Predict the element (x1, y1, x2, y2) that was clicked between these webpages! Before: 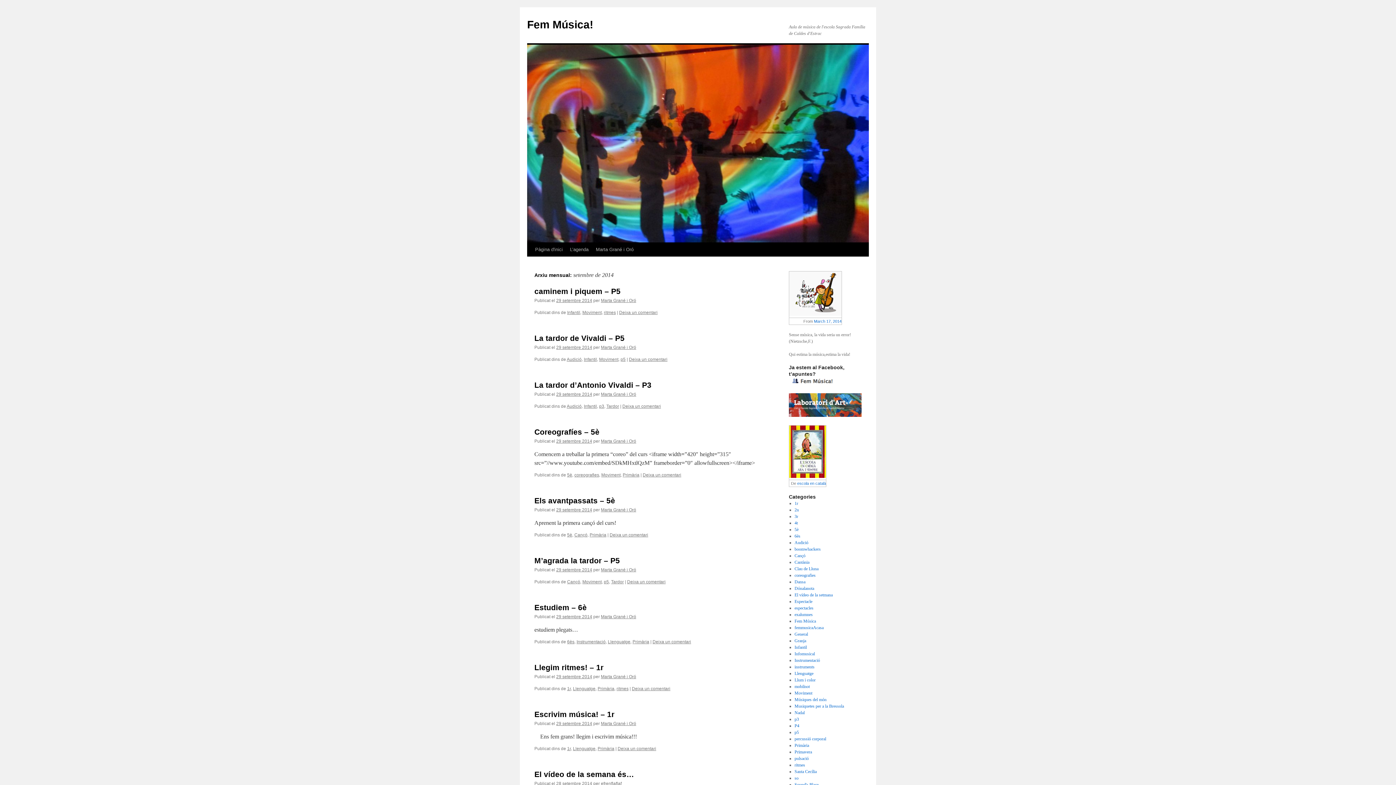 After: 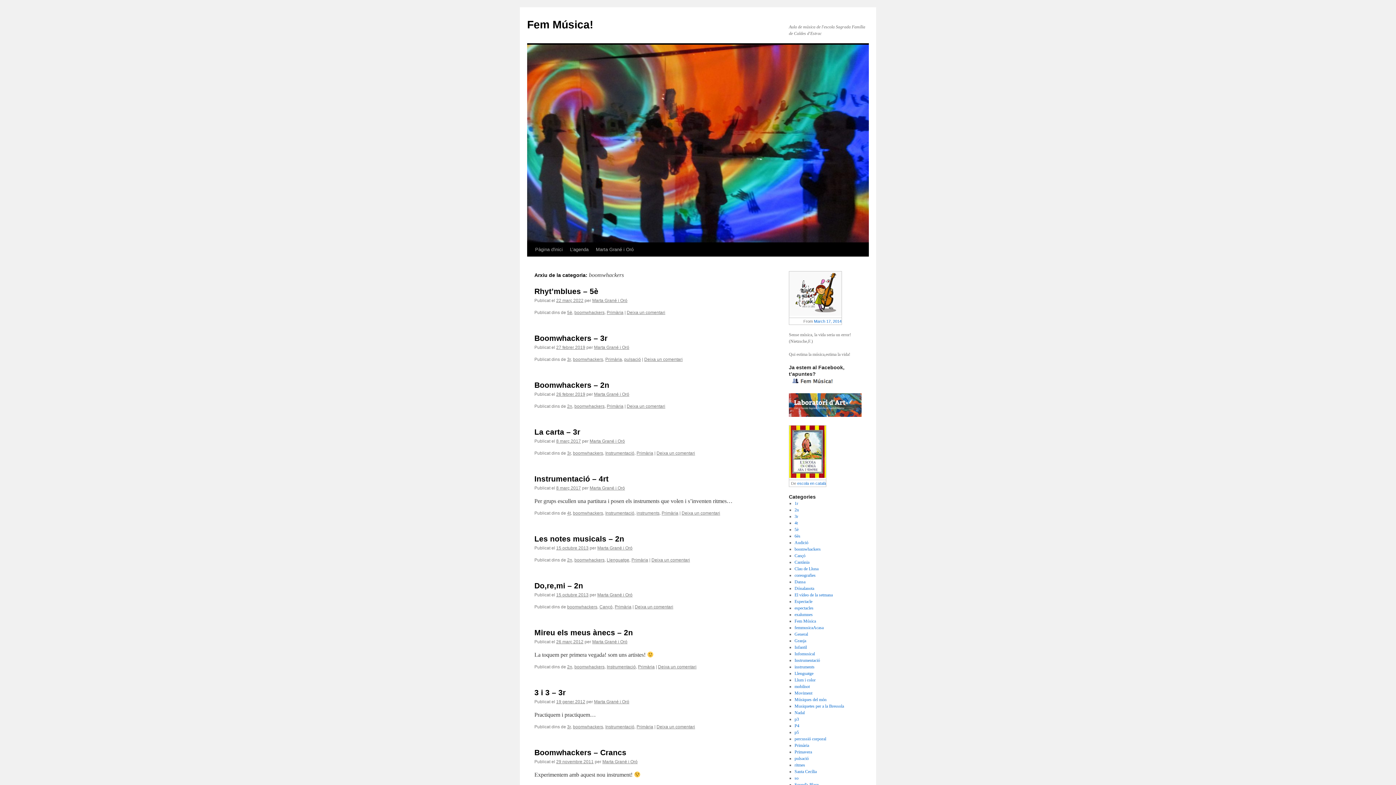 Action: bbox: (794, 546, 820, 552) label: boomwhackers